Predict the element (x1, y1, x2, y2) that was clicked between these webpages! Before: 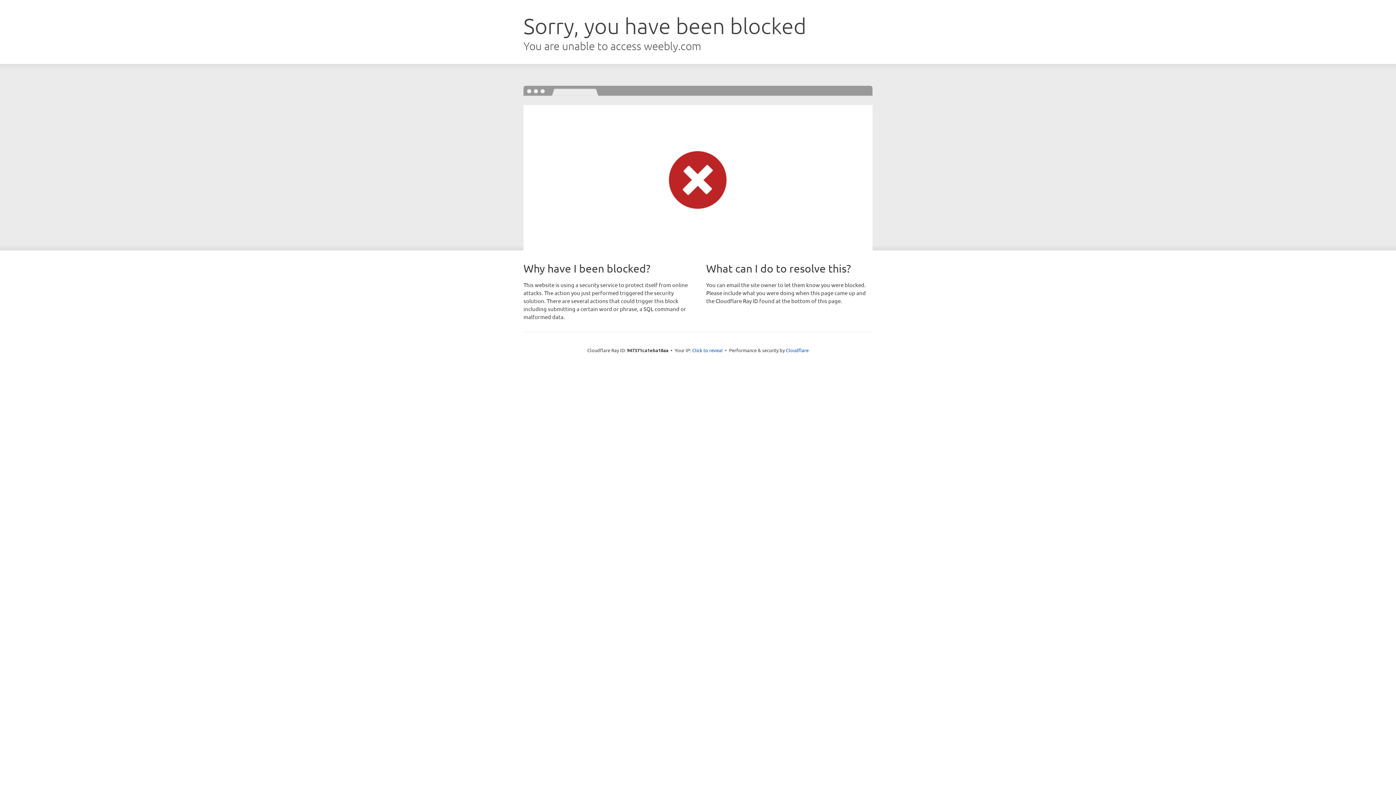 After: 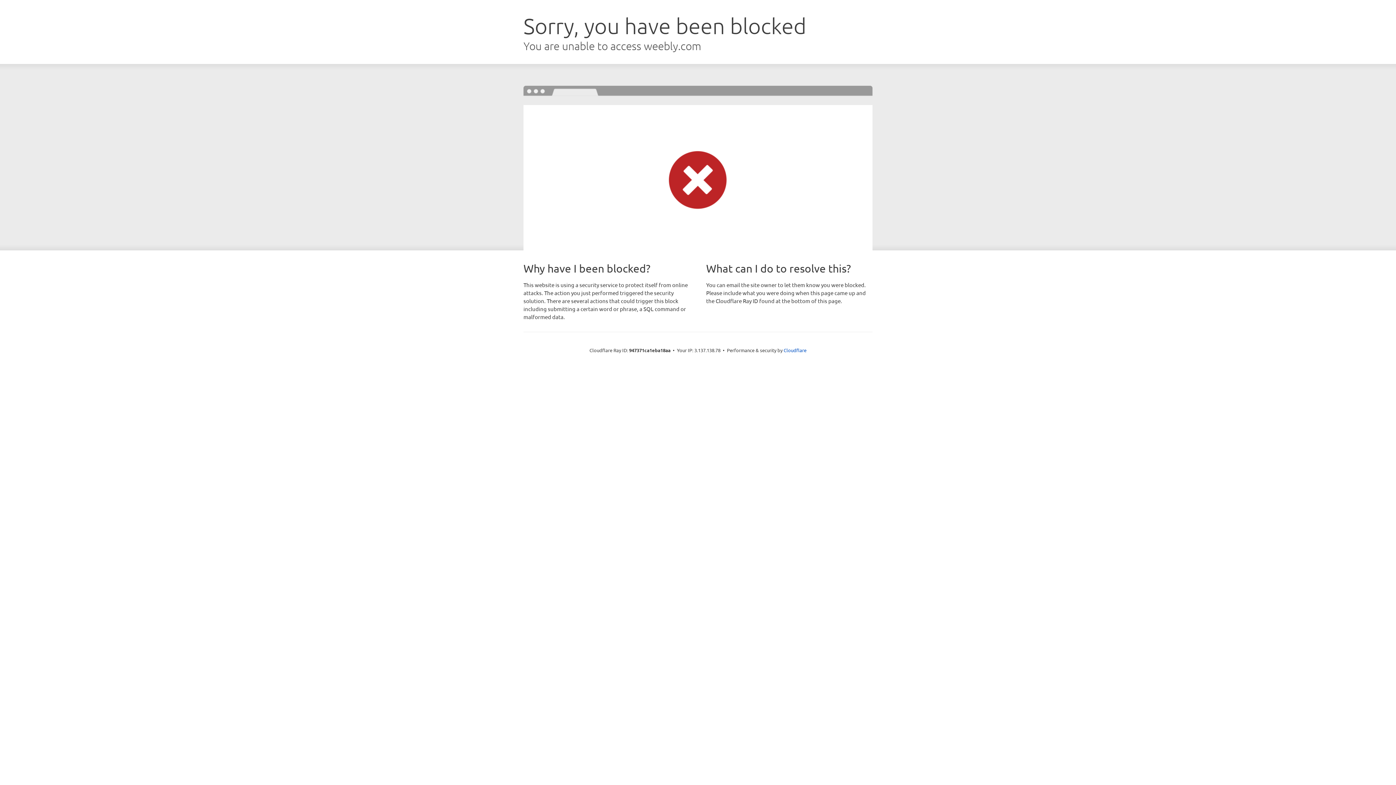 Action: label: Click to reveal bbox: (692, 346, 722, 353)